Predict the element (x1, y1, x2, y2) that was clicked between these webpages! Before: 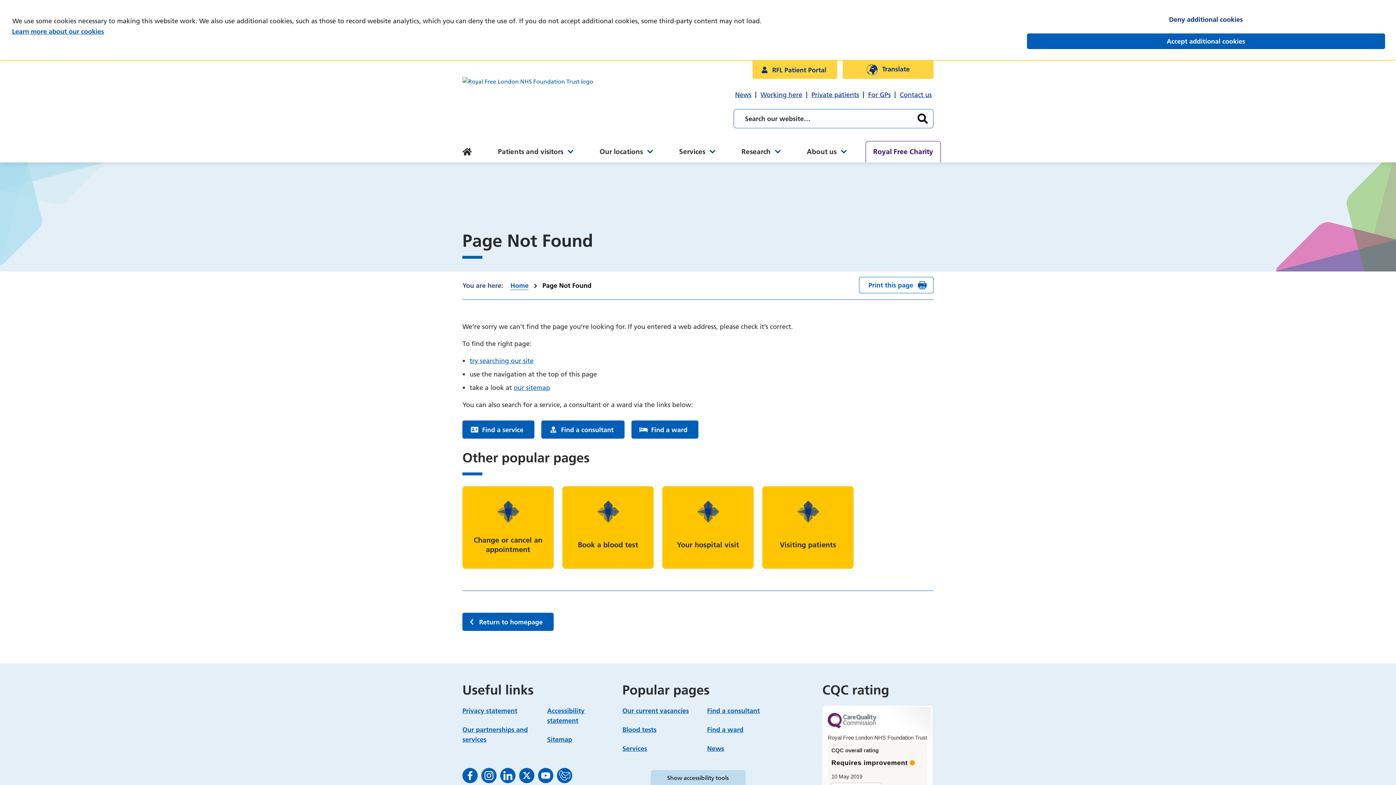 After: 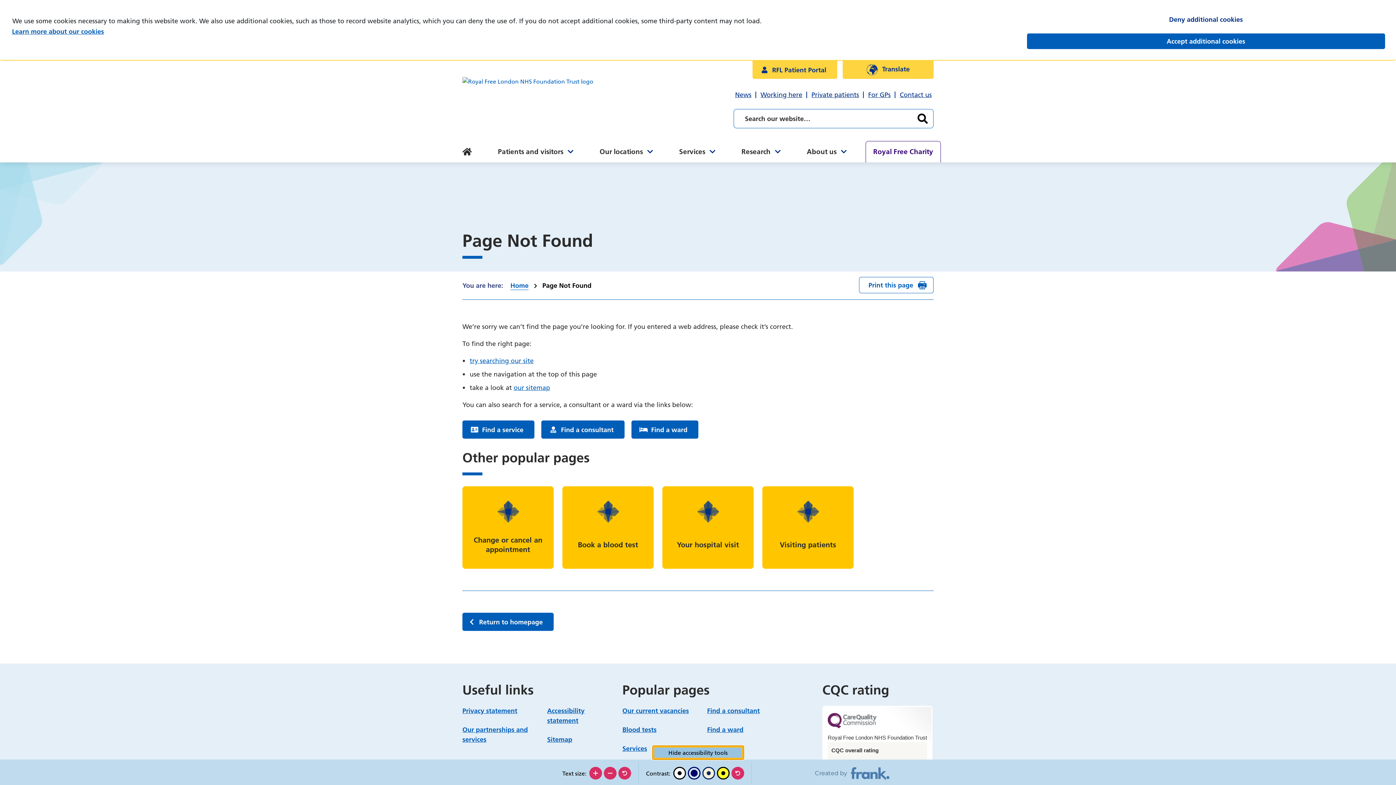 Action: bbox: (650, 770, 745, 785) label: Show accessibility tools